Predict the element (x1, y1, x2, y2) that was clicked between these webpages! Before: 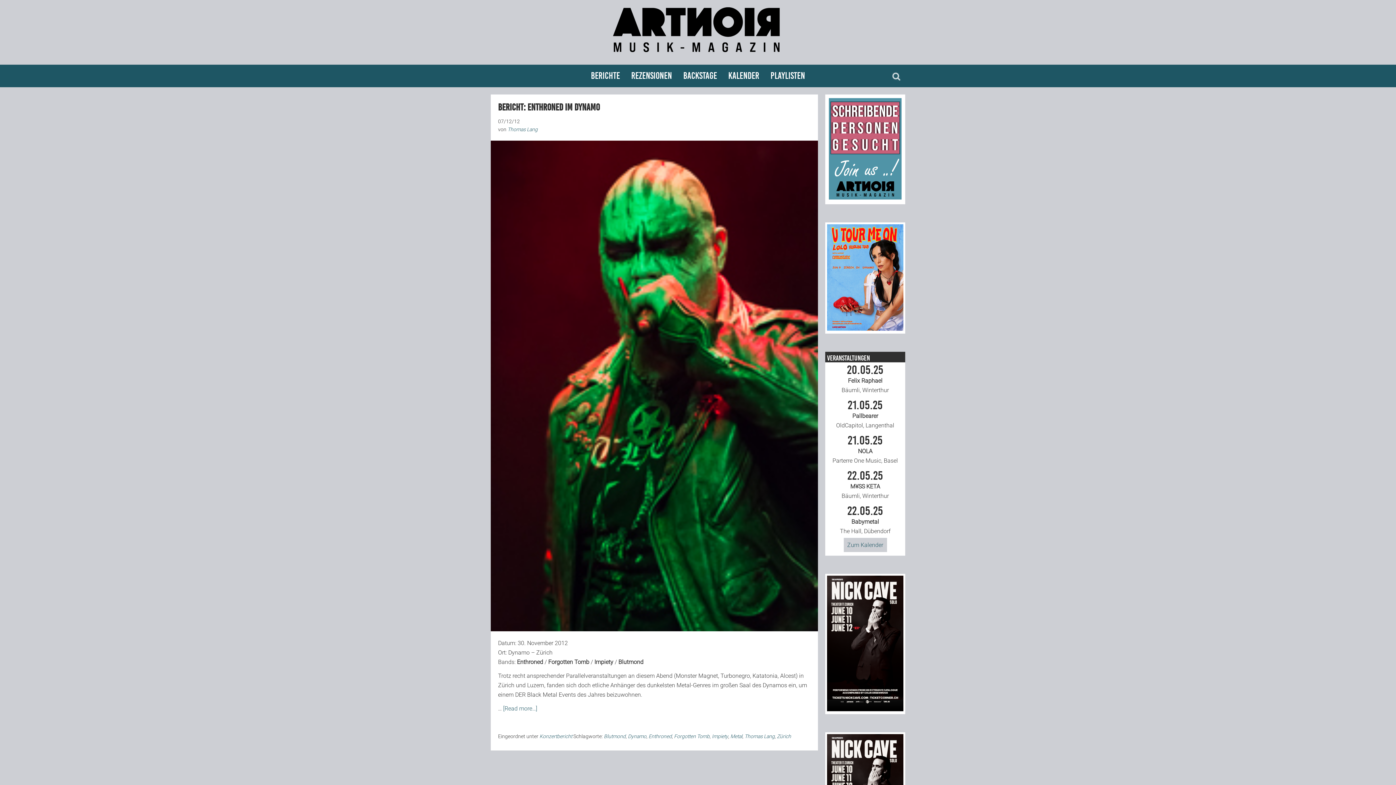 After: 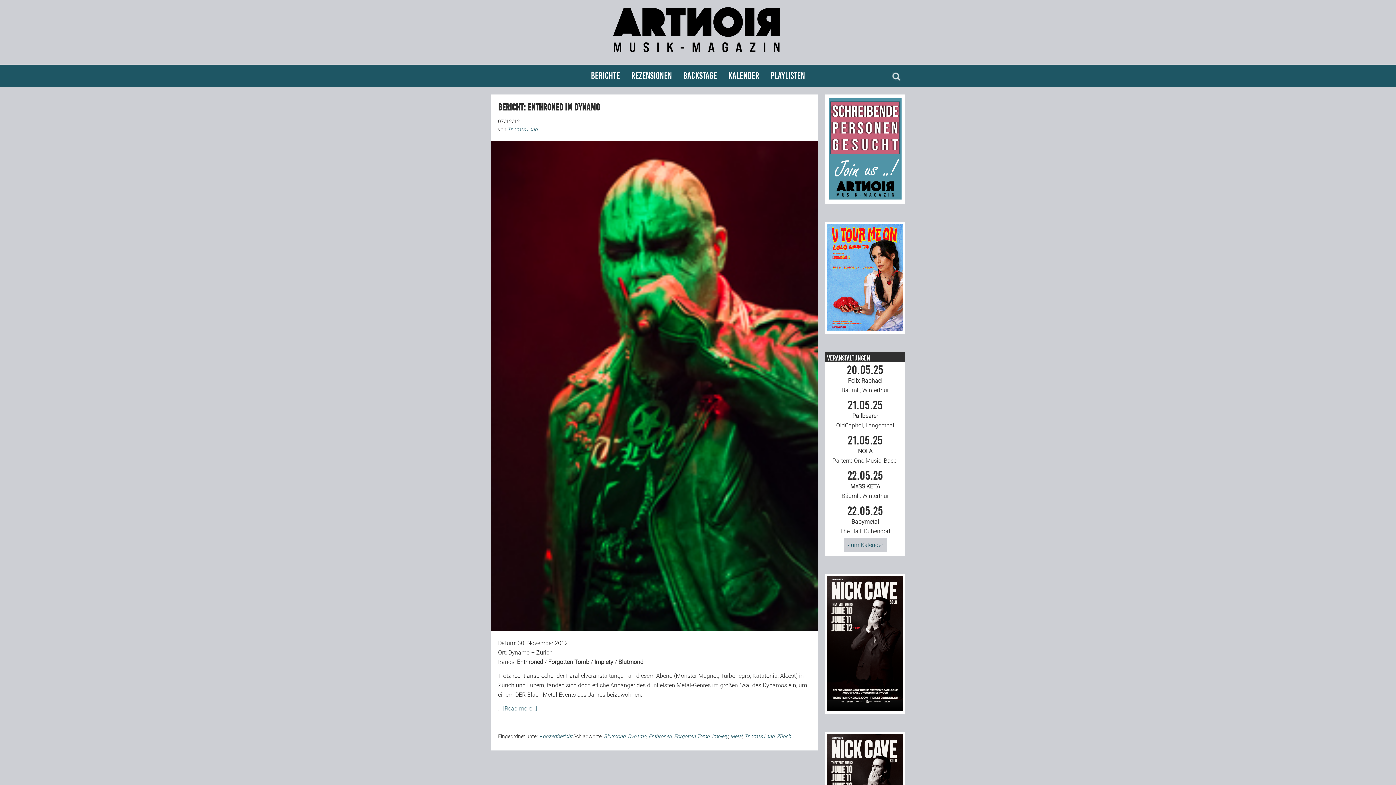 Action: bbox: (827, 706, 903, 713) label: Nick Cave 2025-06-12